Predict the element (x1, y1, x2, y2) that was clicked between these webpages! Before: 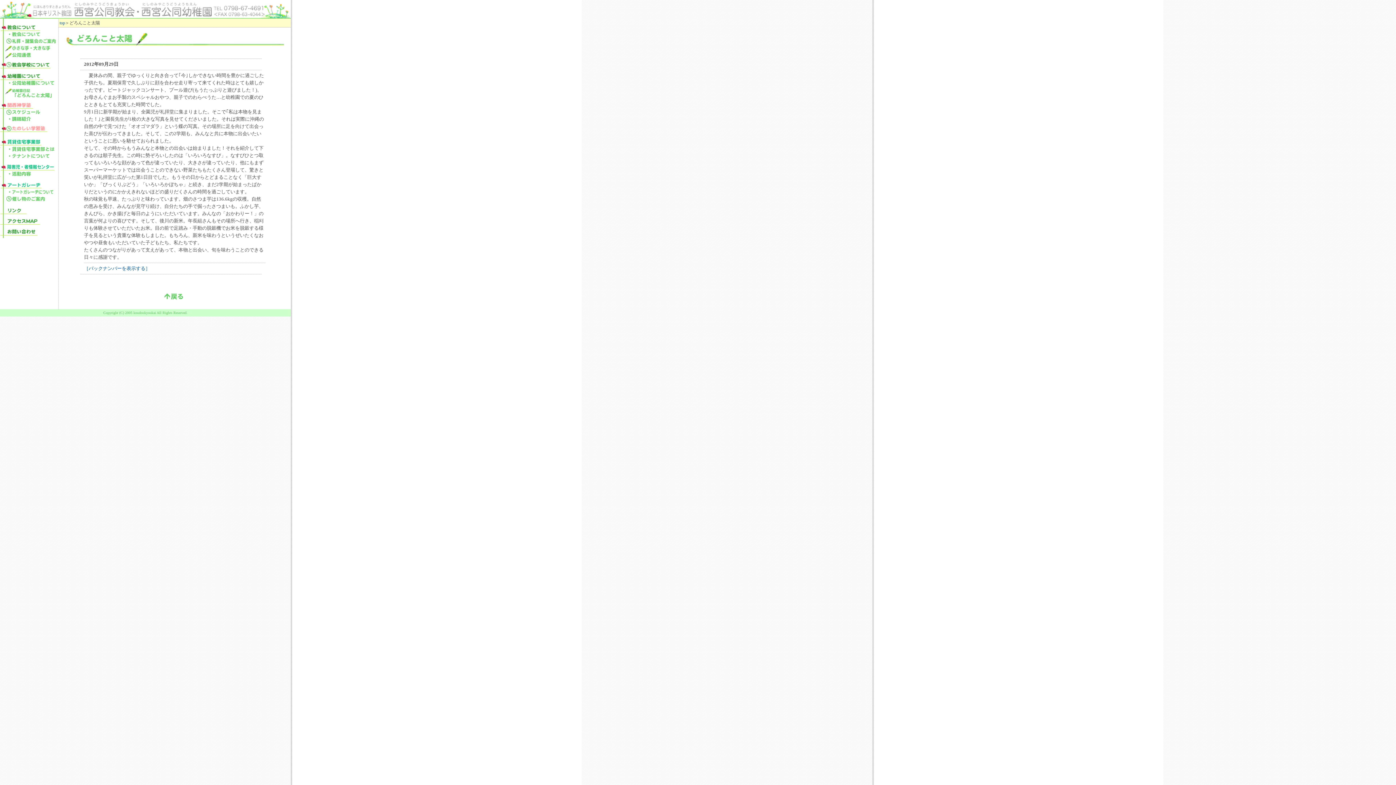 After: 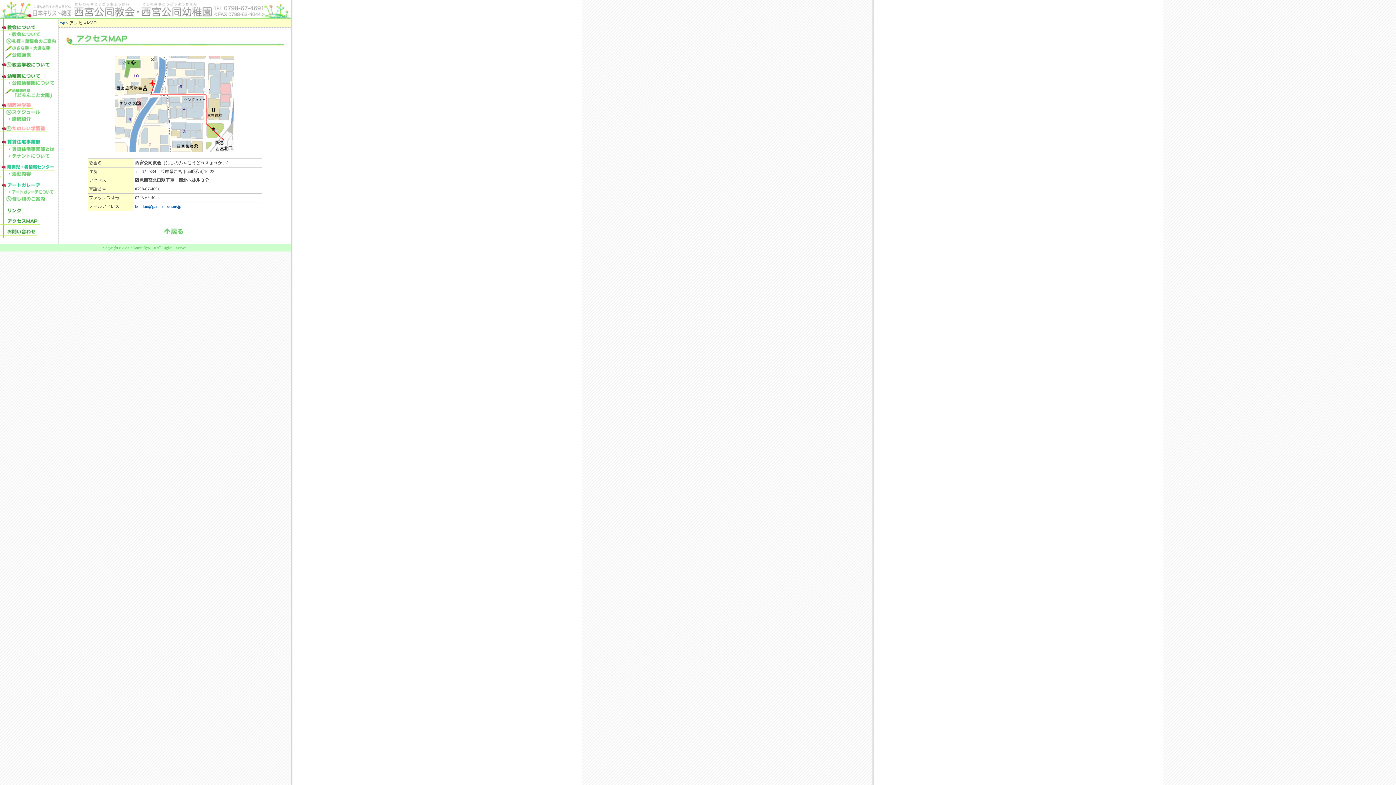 Action: bbox: (0, 222, 57, 228)